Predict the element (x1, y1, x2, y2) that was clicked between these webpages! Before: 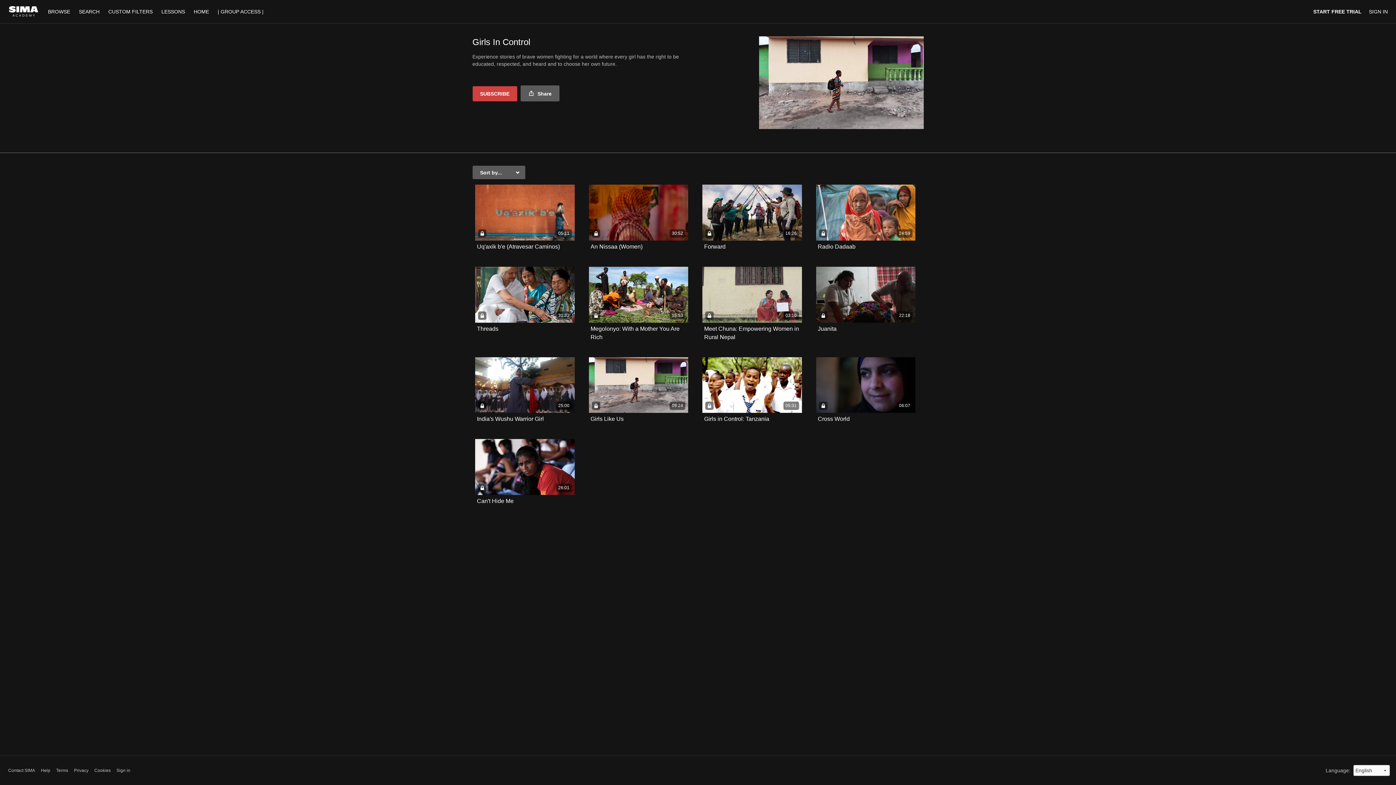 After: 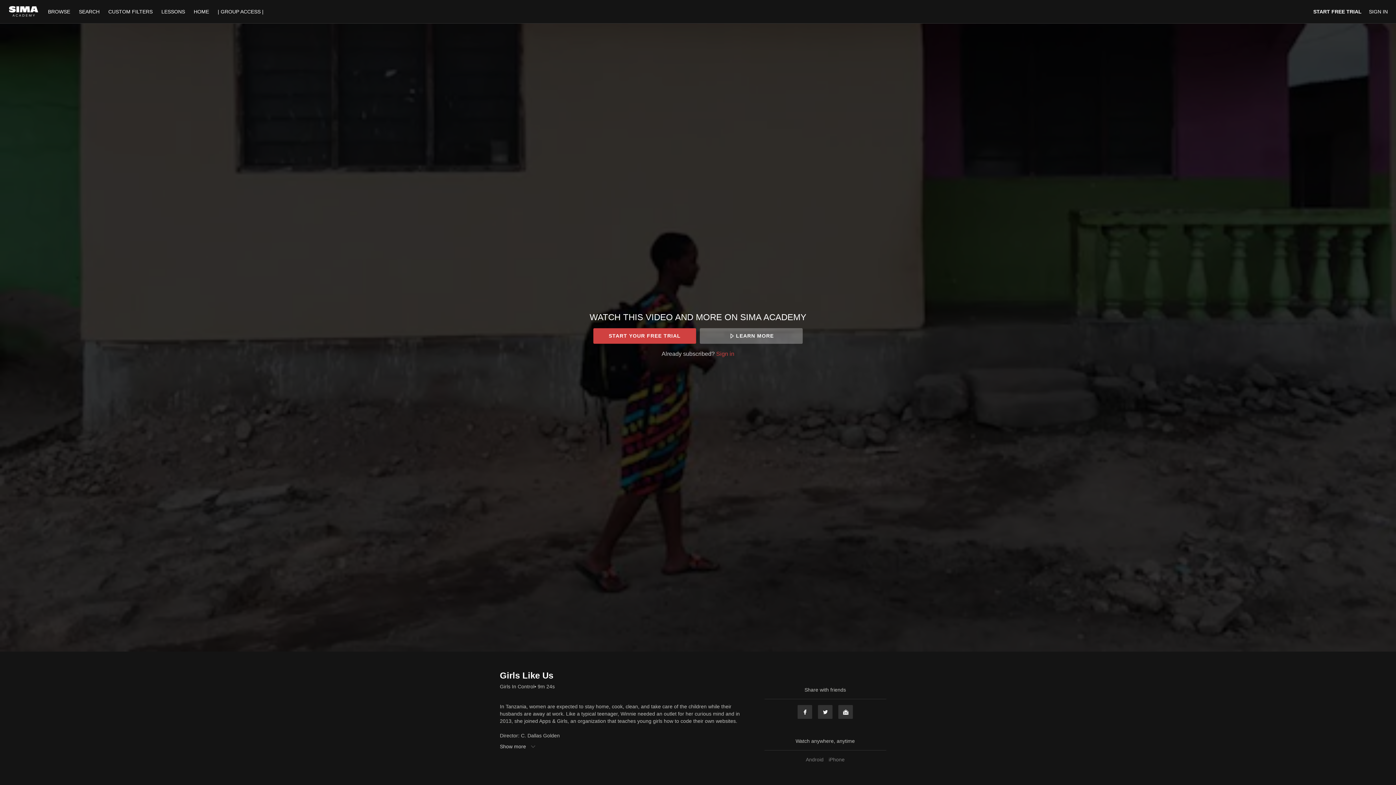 Action: label: 09:24 bbox: (588, 357, 688, 413)